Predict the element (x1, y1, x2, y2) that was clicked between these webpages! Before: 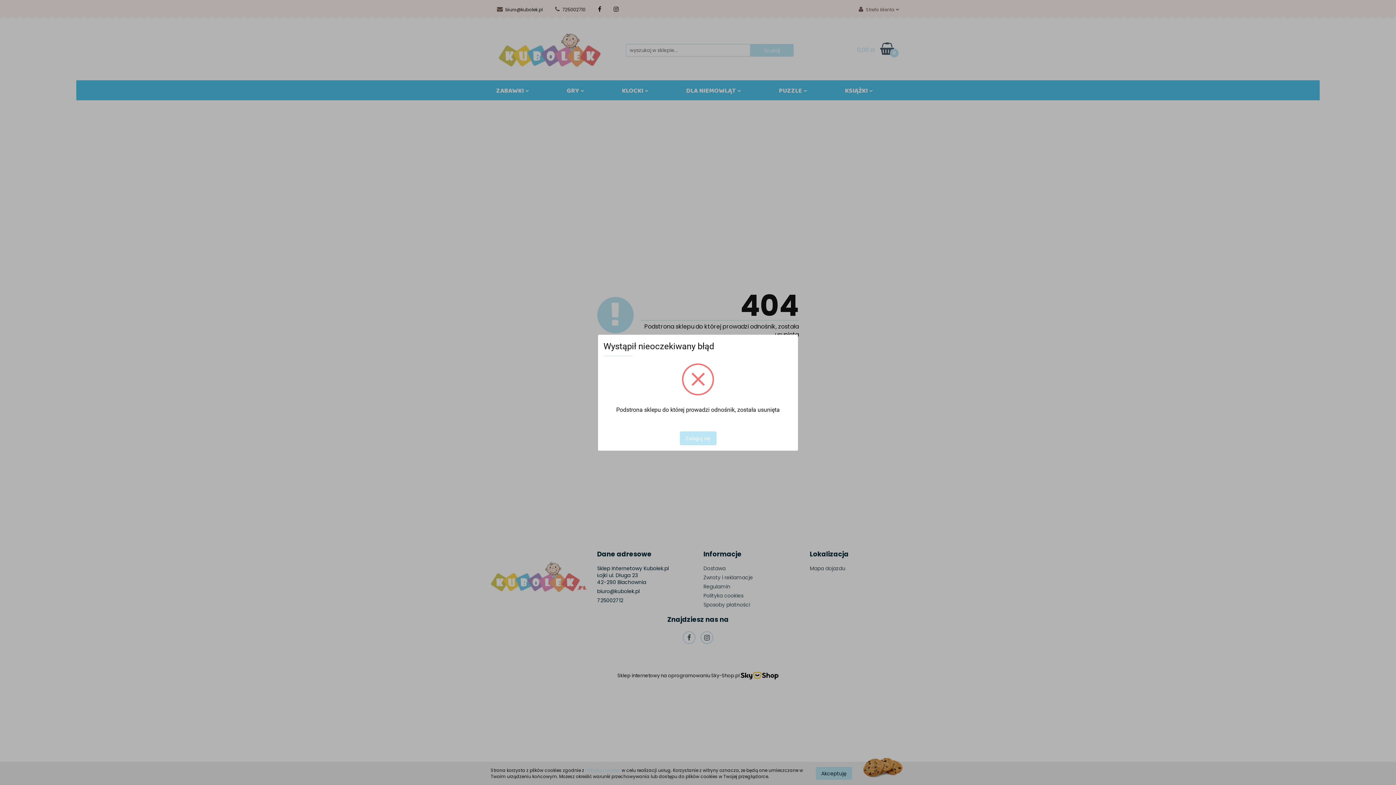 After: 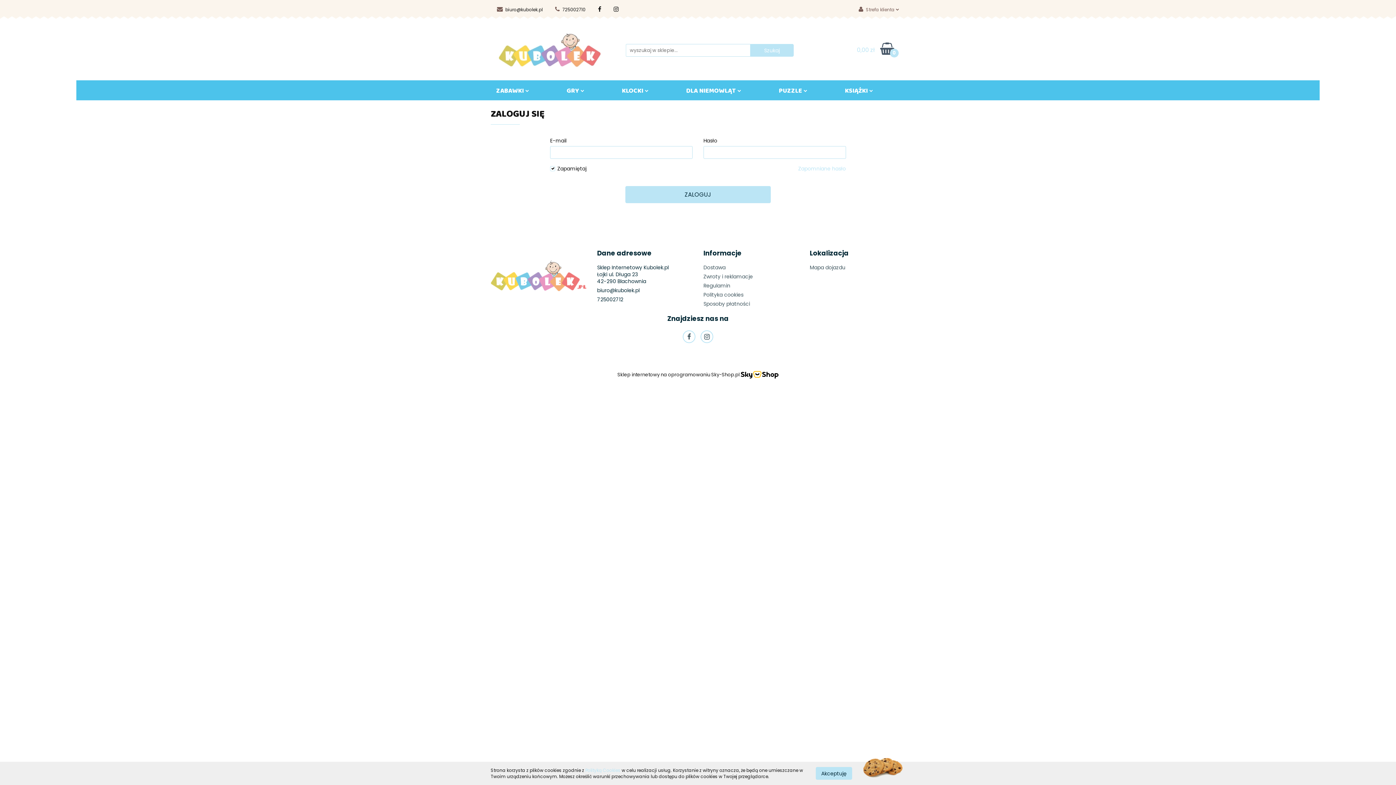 Action: label: Zaloguj się bbox: (679, 431, 716, 445)